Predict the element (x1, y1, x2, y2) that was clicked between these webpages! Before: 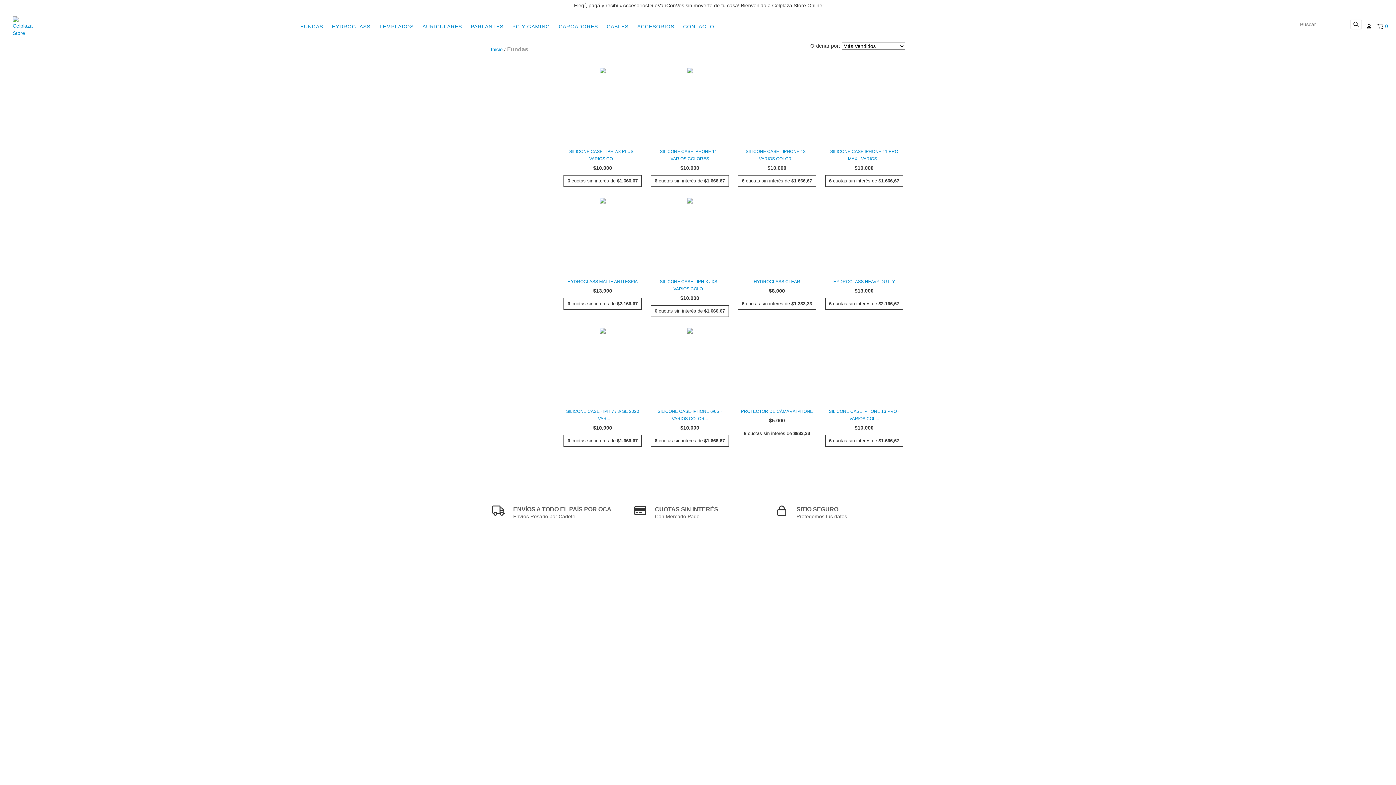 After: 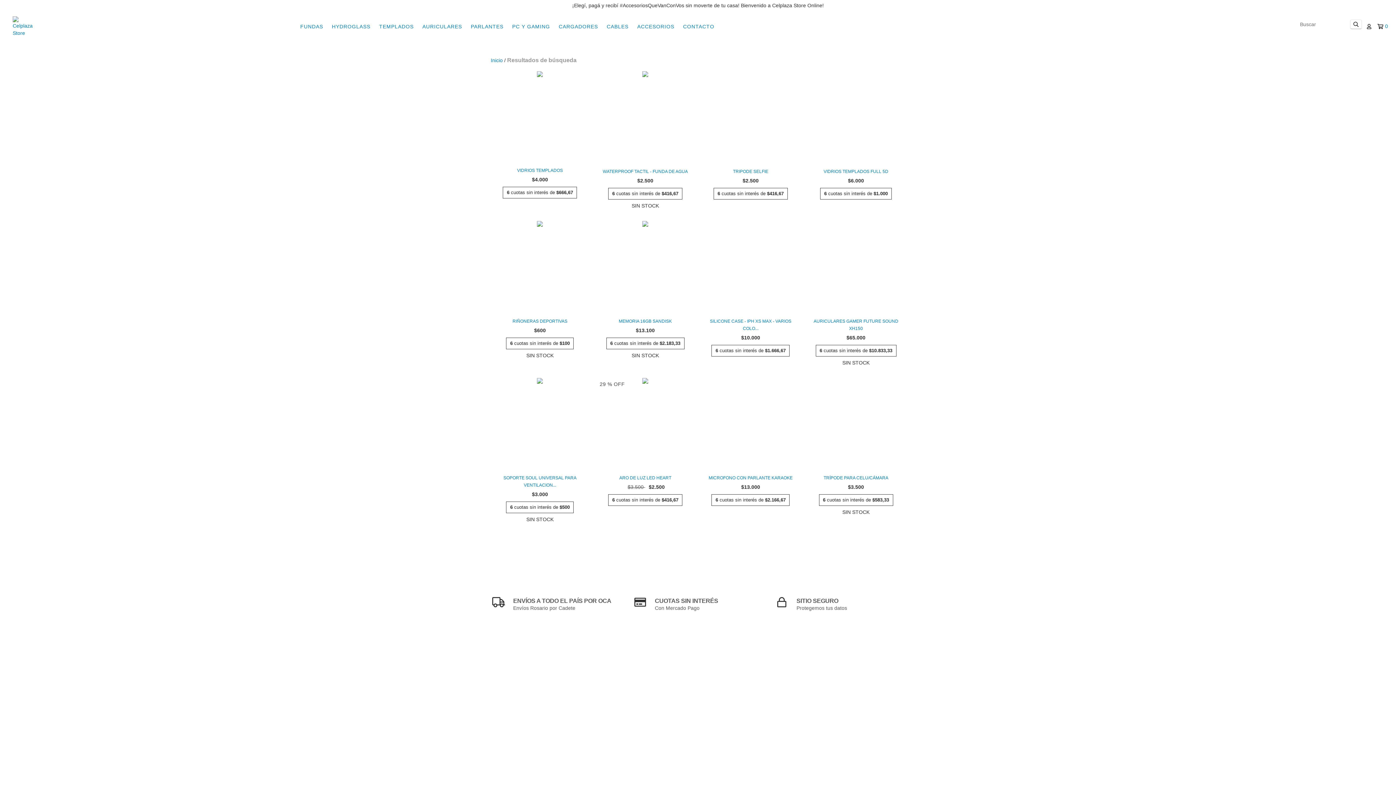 Action: bbox: (1350, 19, 1362, 29) label: Buscar